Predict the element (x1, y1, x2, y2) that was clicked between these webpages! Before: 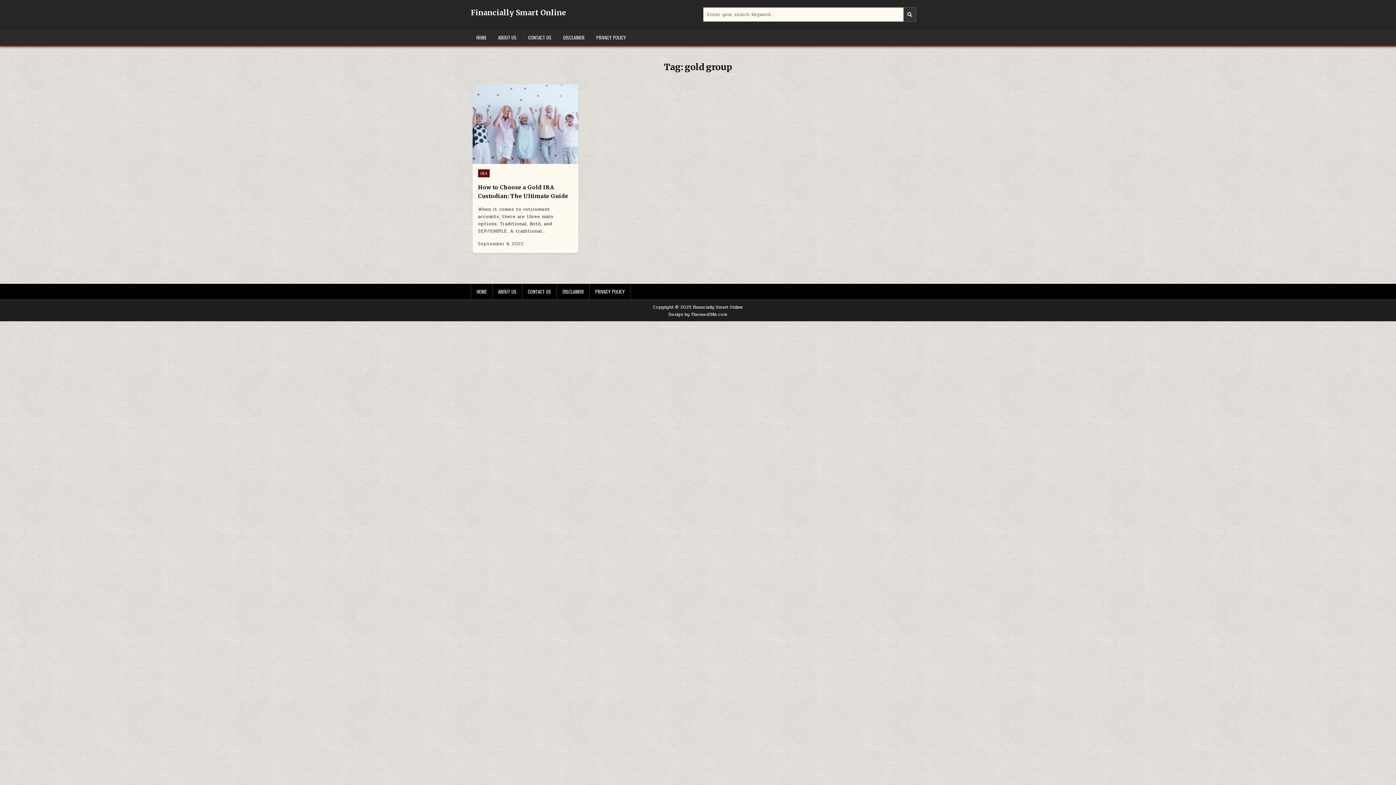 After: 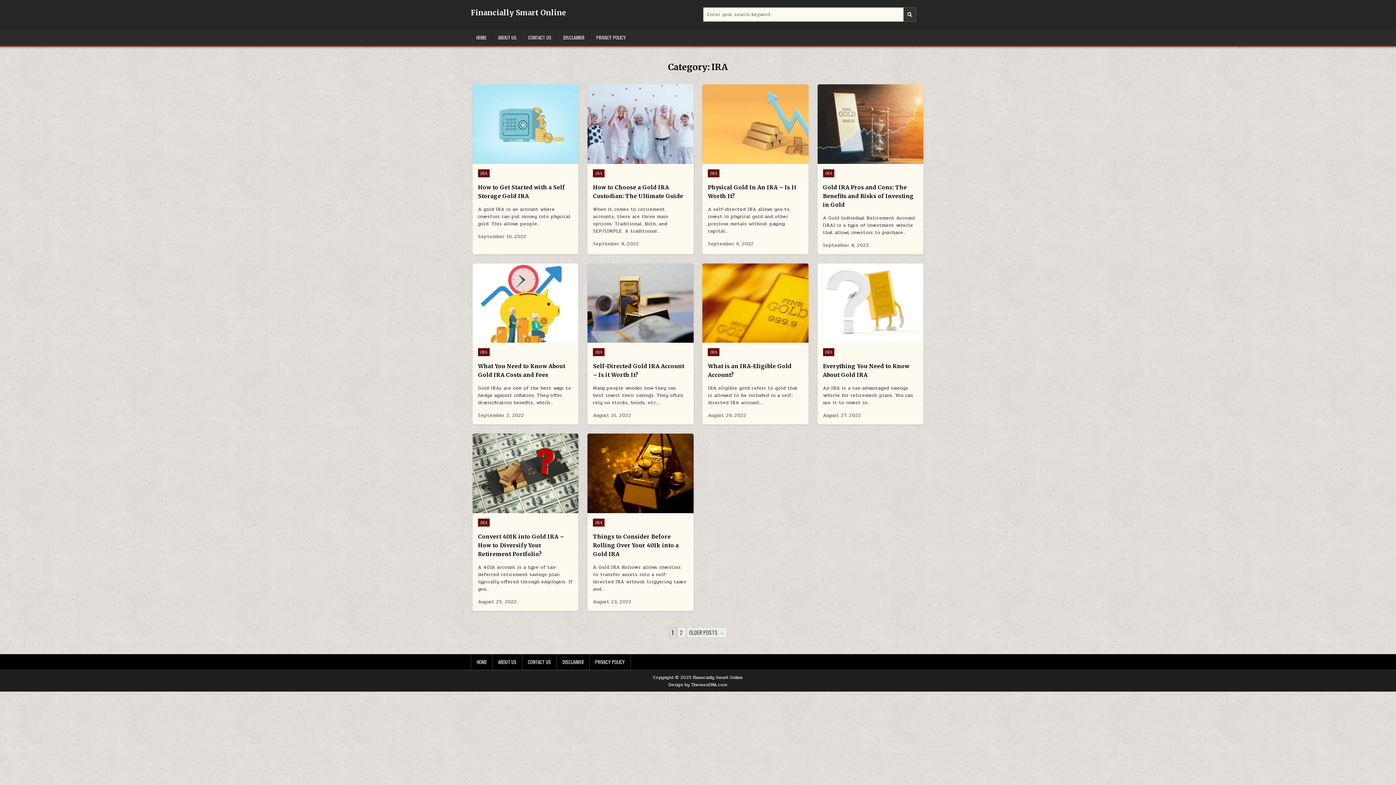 Action: bbox: (478, 169, 489, 177) label: IRA